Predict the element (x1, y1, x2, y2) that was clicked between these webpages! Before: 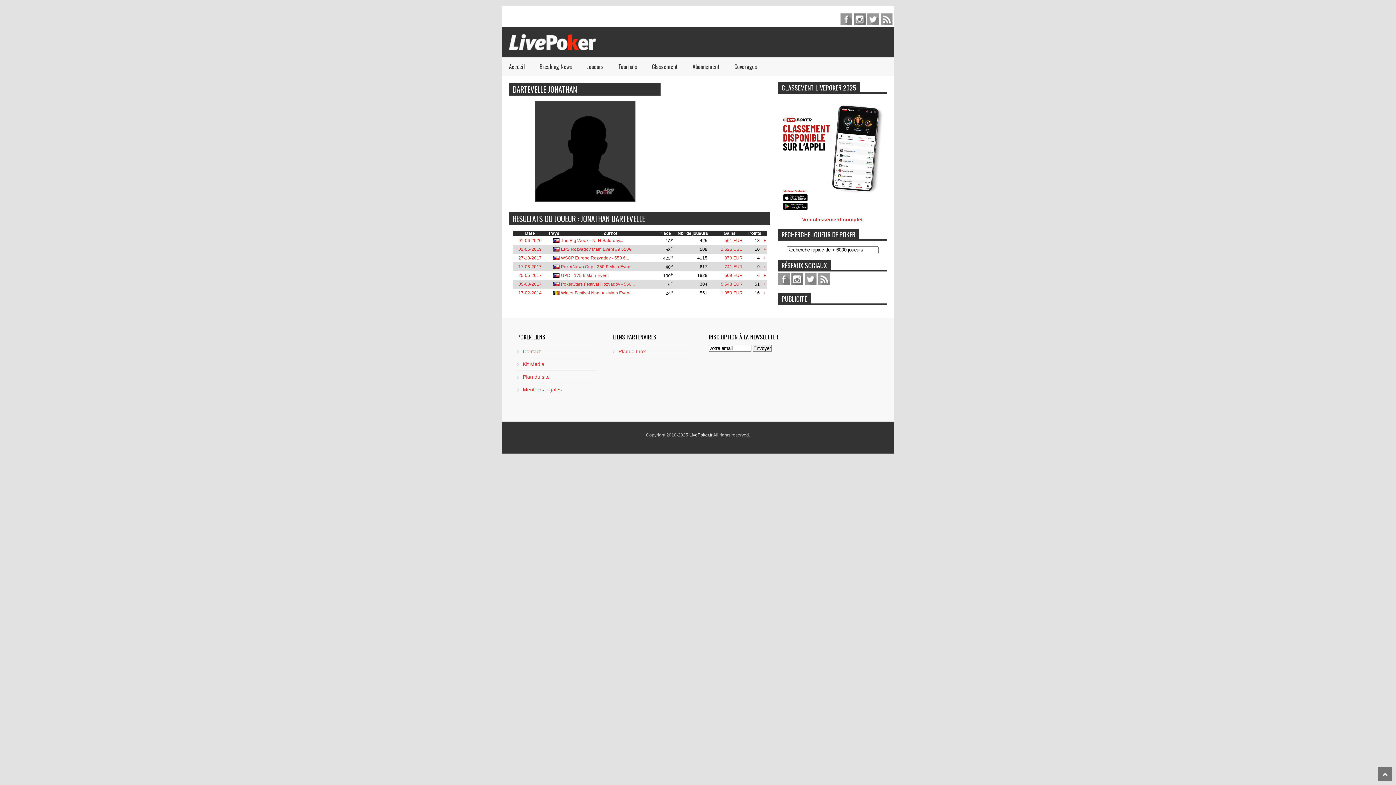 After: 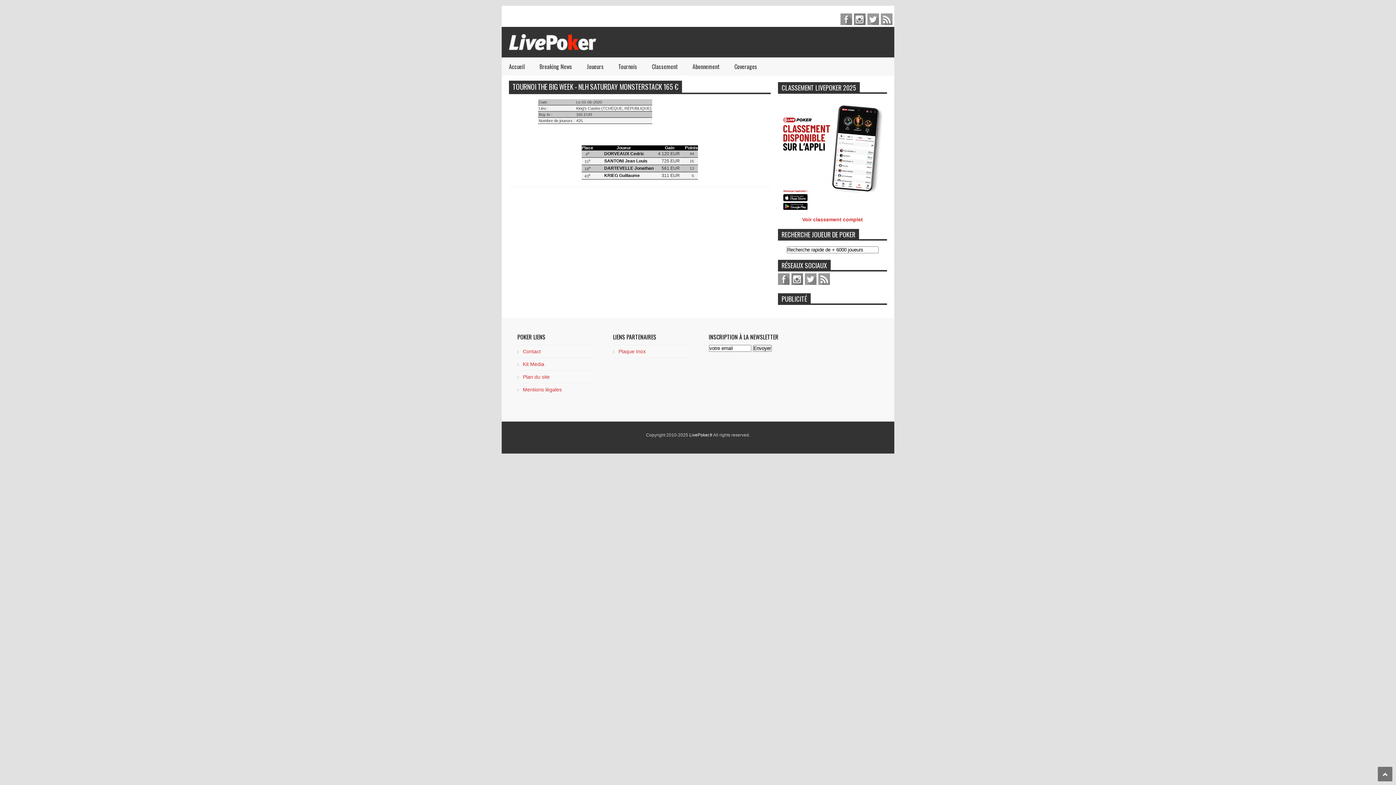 Action: label: + bbox: (763, 238, 766, 243)